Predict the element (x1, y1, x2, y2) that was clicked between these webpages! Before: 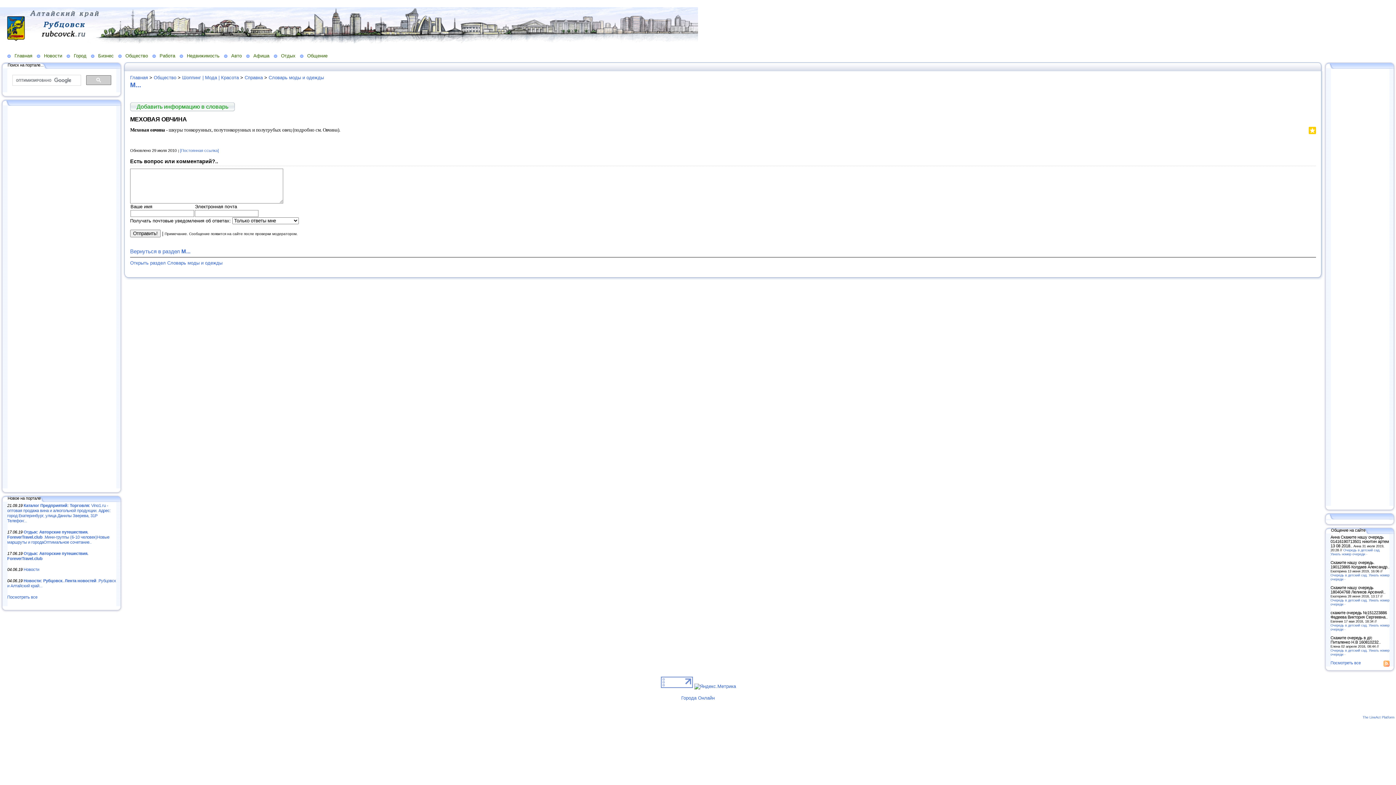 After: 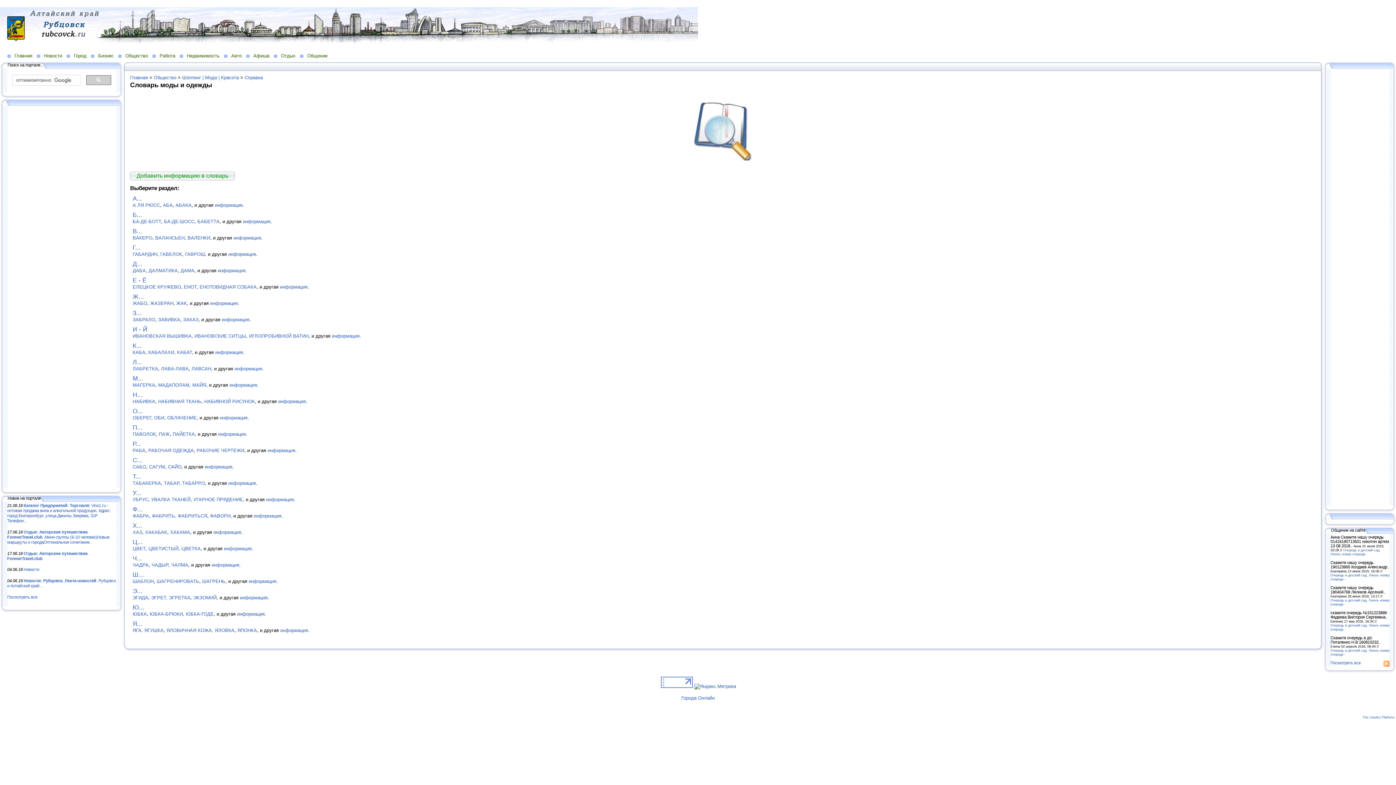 Action: bbox: (268, 74, 324, 80) label: Словарь моды и одежды